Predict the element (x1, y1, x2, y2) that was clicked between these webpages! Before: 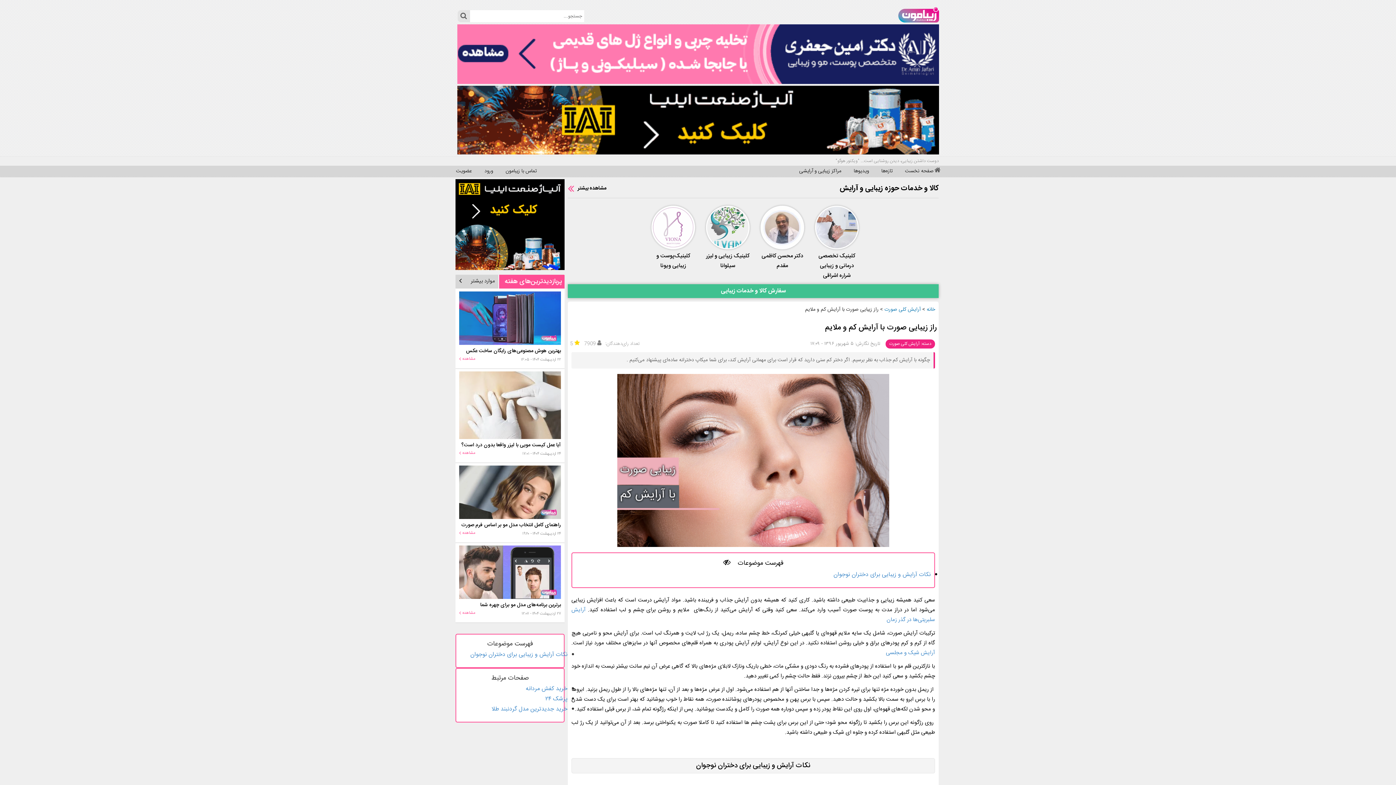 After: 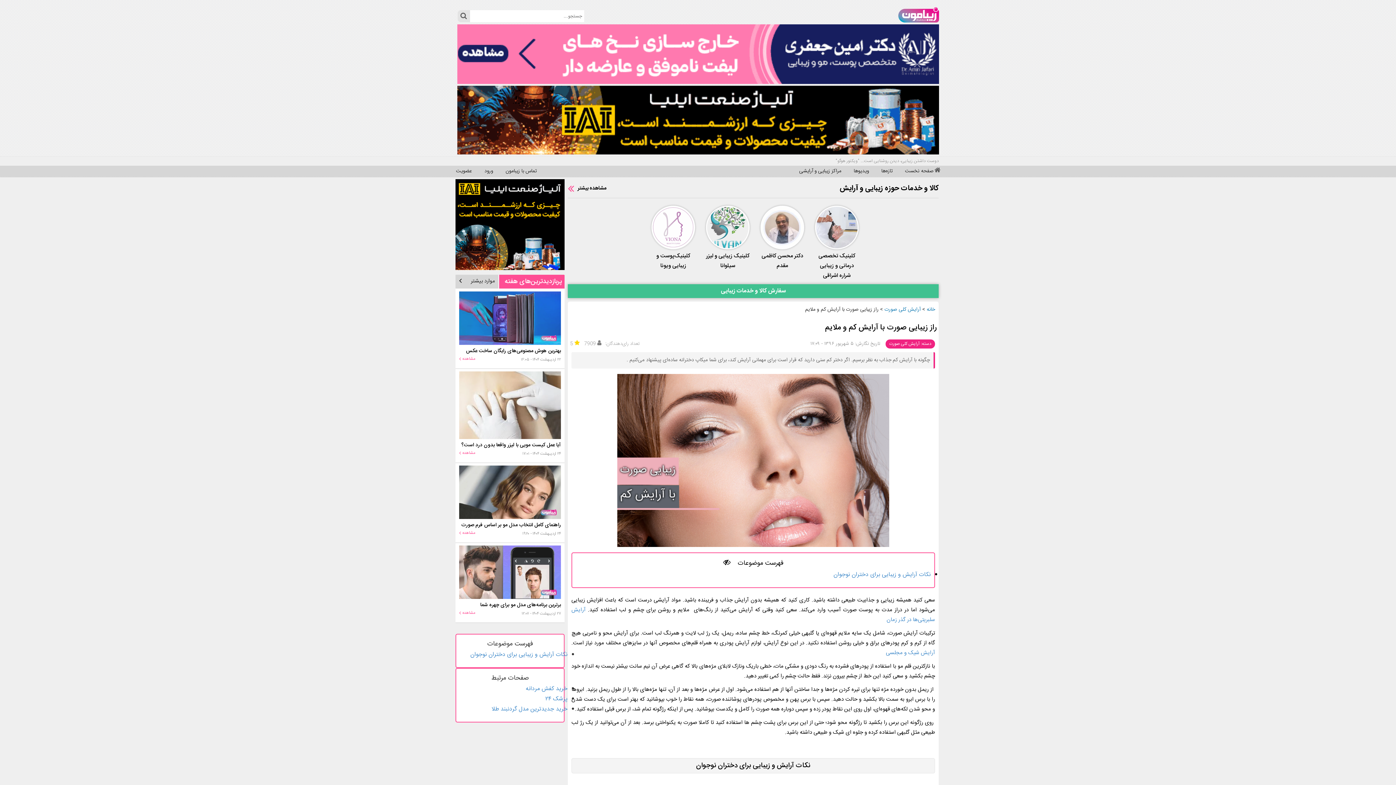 Action: bbox: (455, 222, 564, 231) label:  